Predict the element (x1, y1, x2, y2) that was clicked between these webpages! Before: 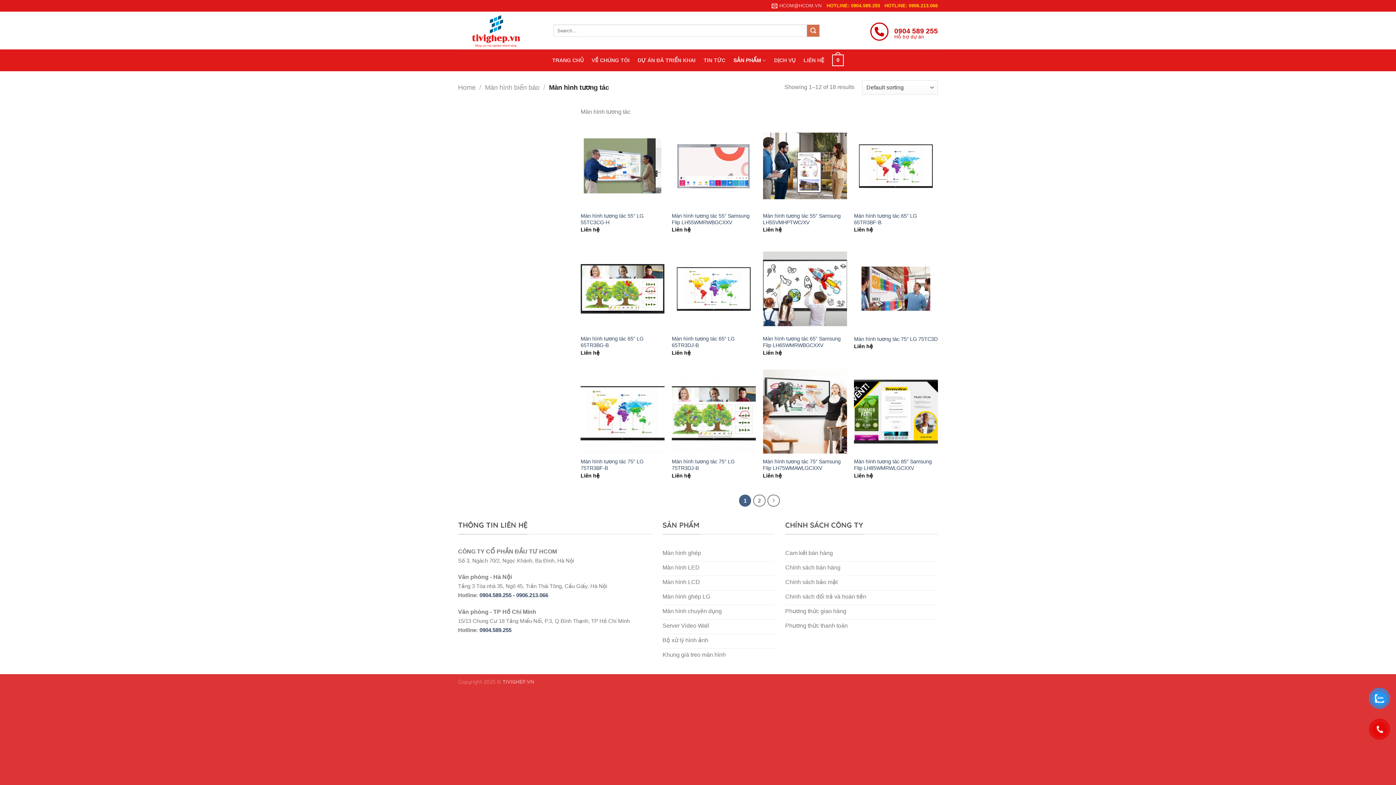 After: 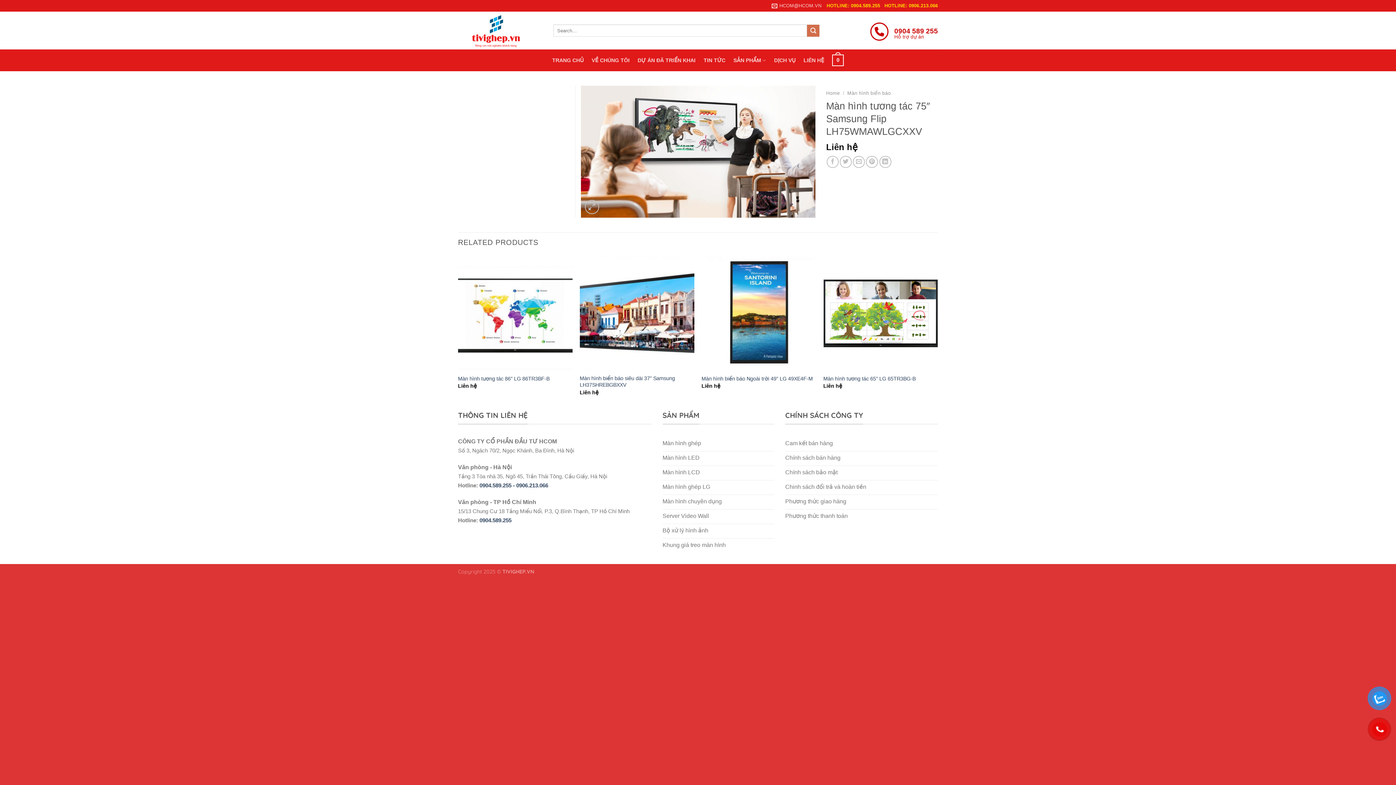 Action: label: Màn hình tương tác 75" Samsung Flip LH75WMAWLGCXXV bbox: (763, 369, 847, 453)